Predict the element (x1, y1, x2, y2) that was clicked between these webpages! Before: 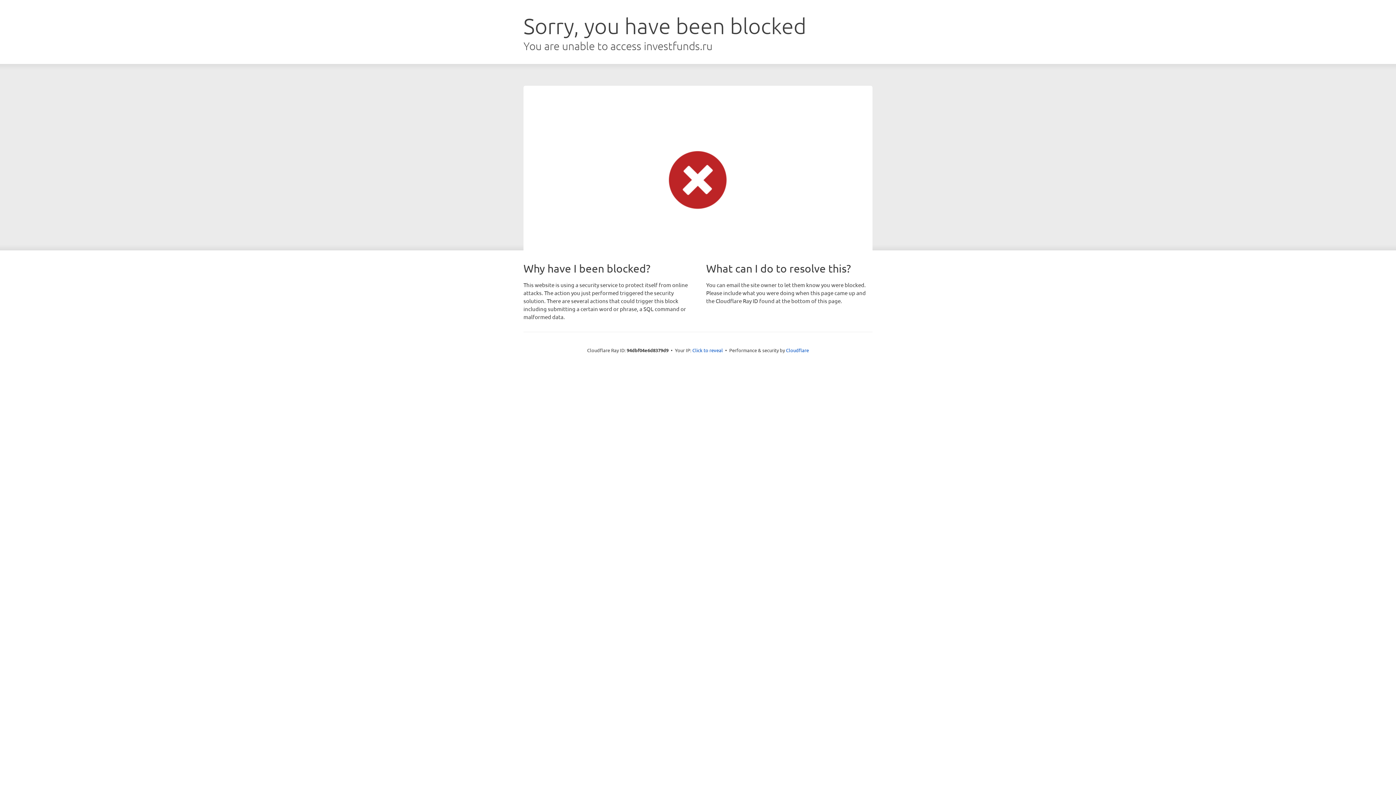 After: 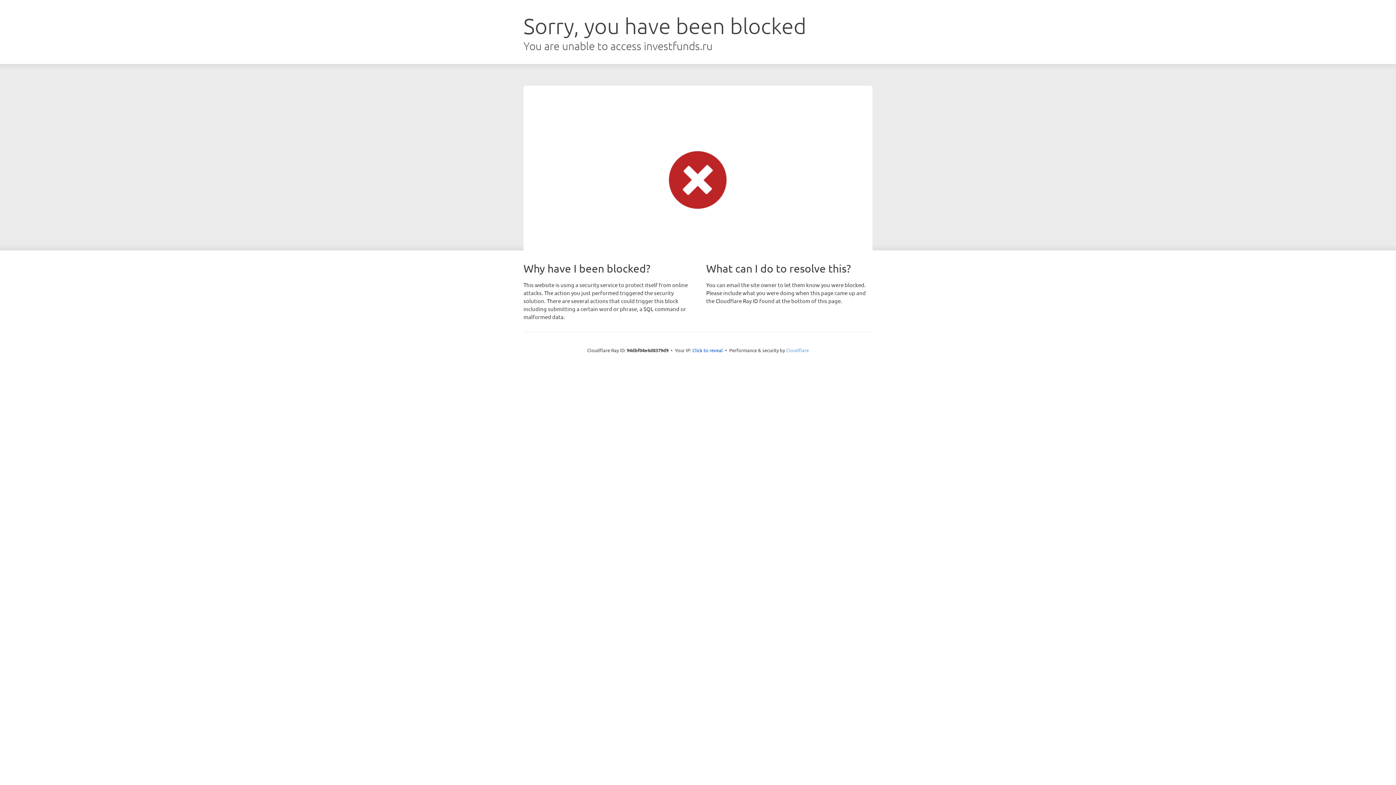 Action: bbox: (786, 347, 809, 353) label: Cloudflare